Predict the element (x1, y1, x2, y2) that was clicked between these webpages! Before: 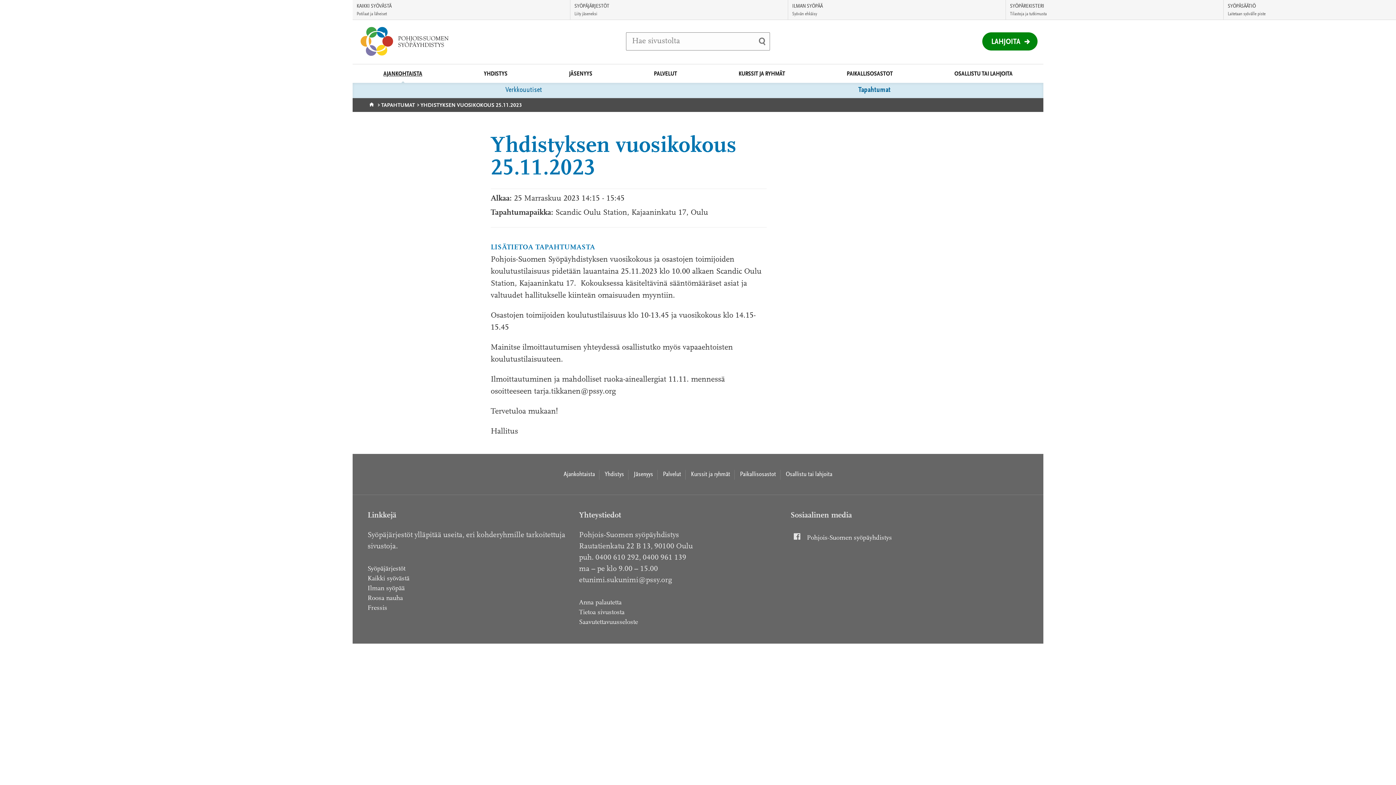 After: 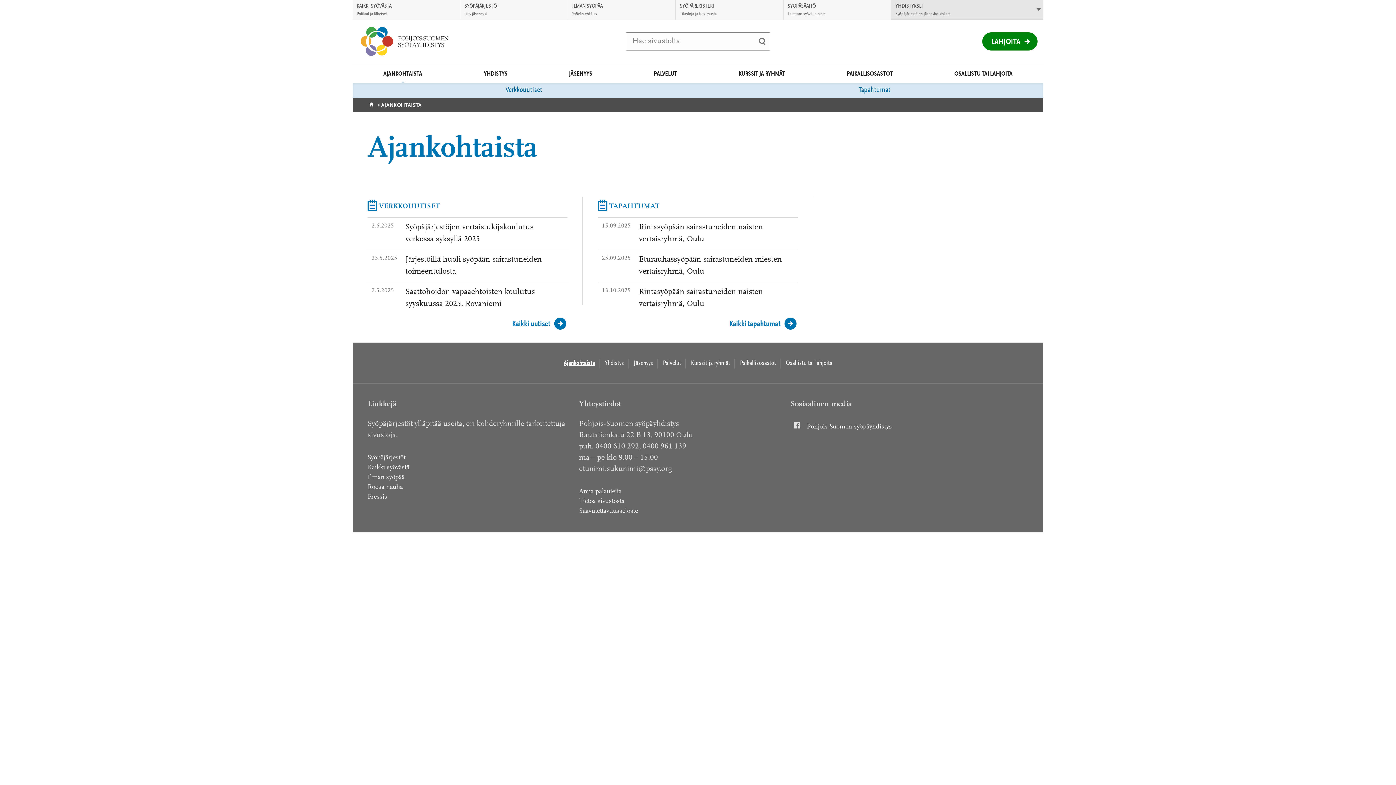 Action: label: Ajankohtaista bbox: (563, 471, 595, 478)